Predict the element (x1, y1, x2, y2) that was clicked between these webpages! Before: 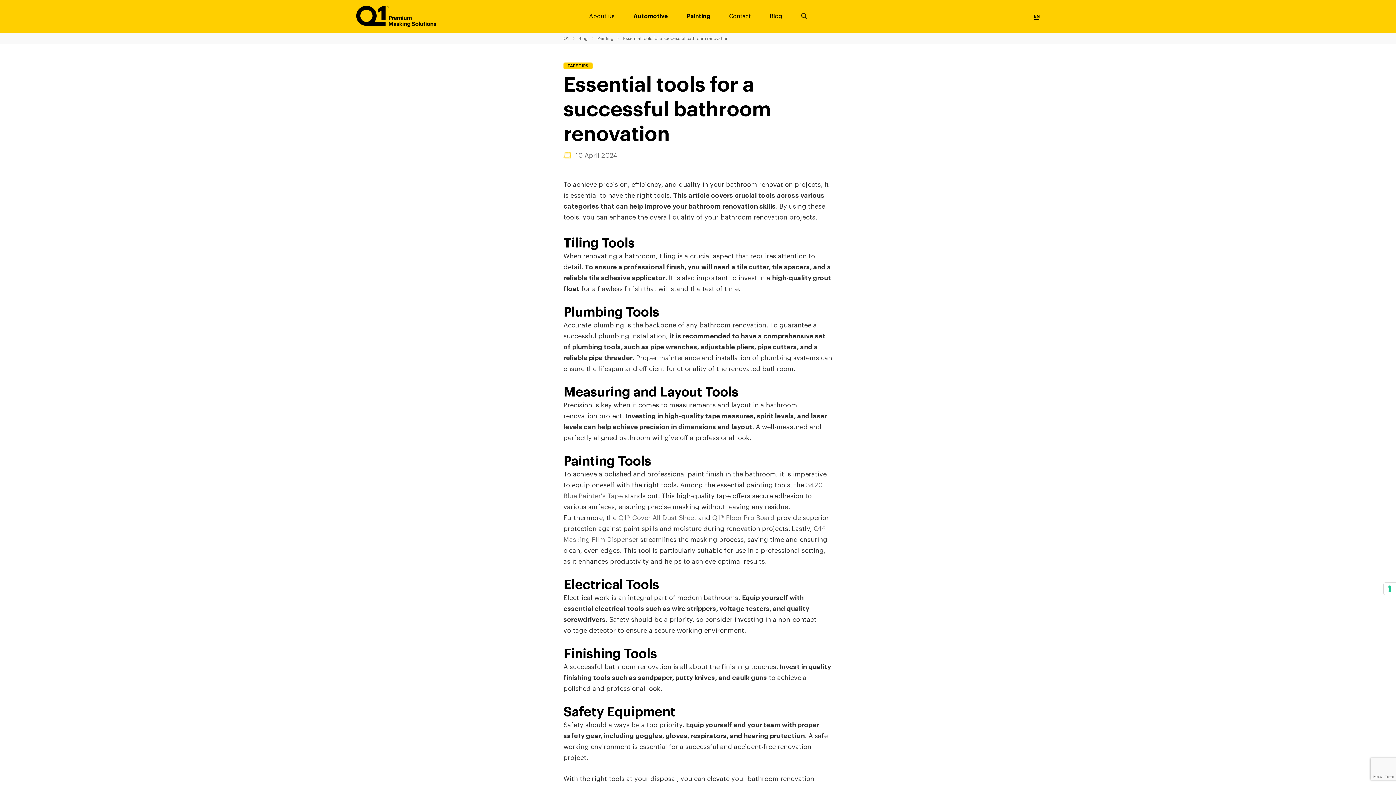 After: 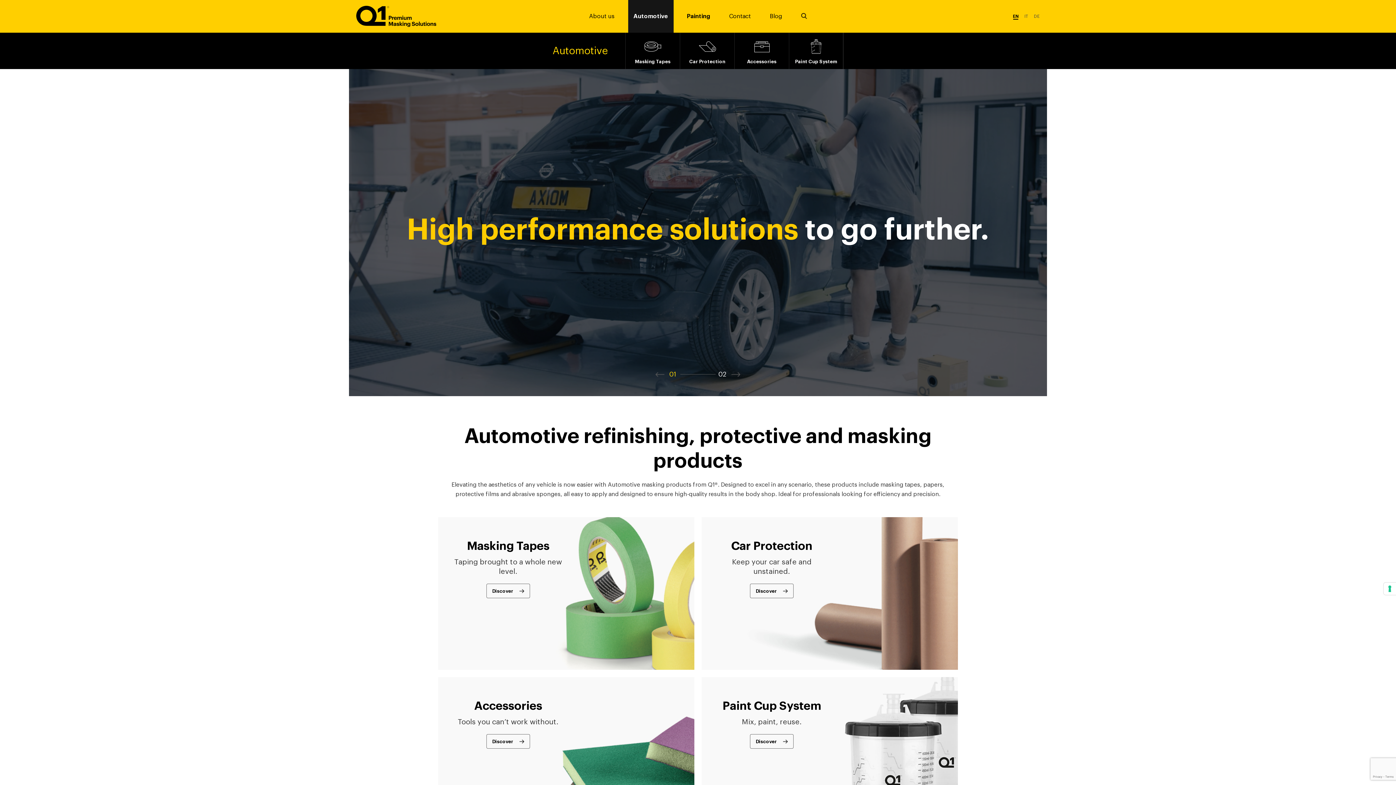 Action: label: Automotive bbox: (628, 0, 673, 32)